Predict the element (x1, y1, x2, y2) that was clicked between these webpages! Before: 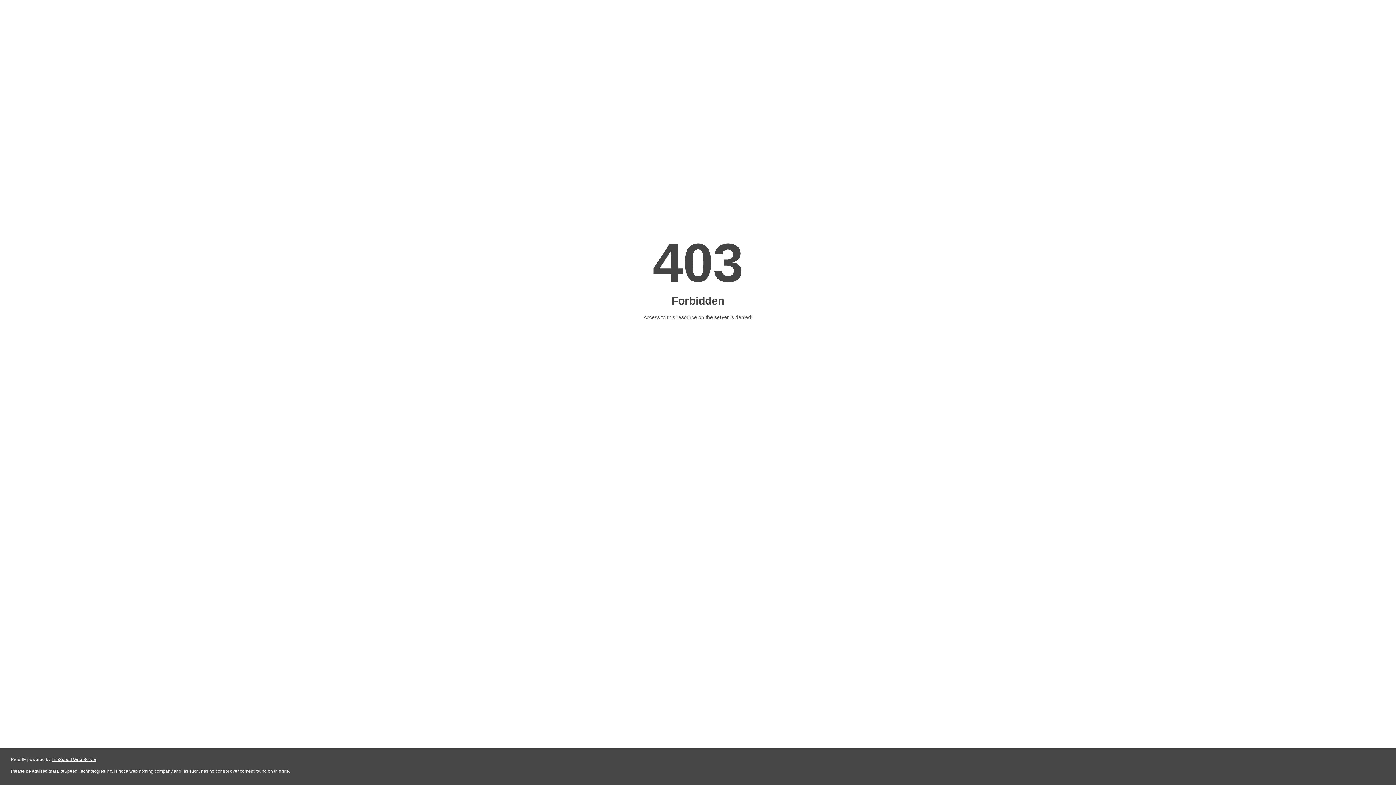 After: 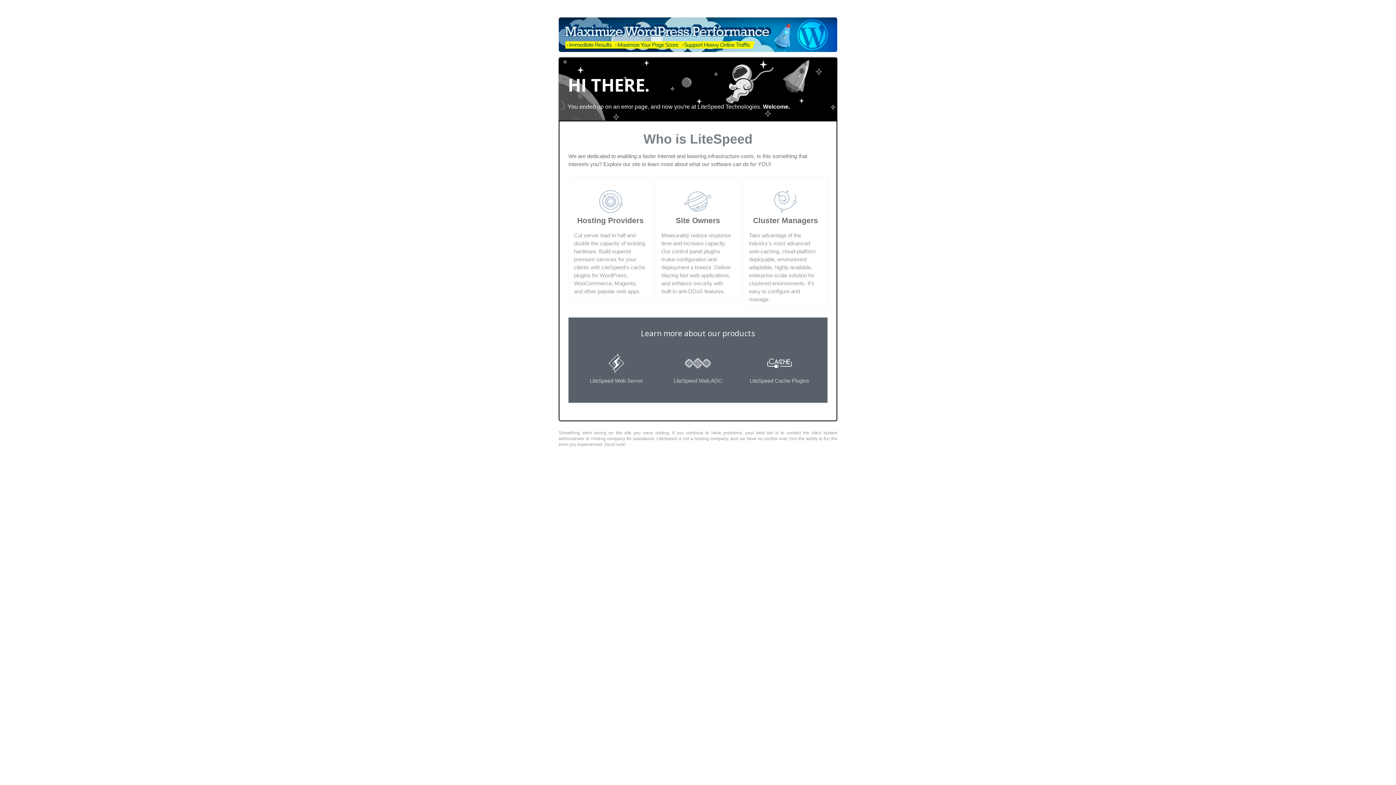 Action: bbox: (51, 757, 96, 762) label: LiteSpeed Web Server